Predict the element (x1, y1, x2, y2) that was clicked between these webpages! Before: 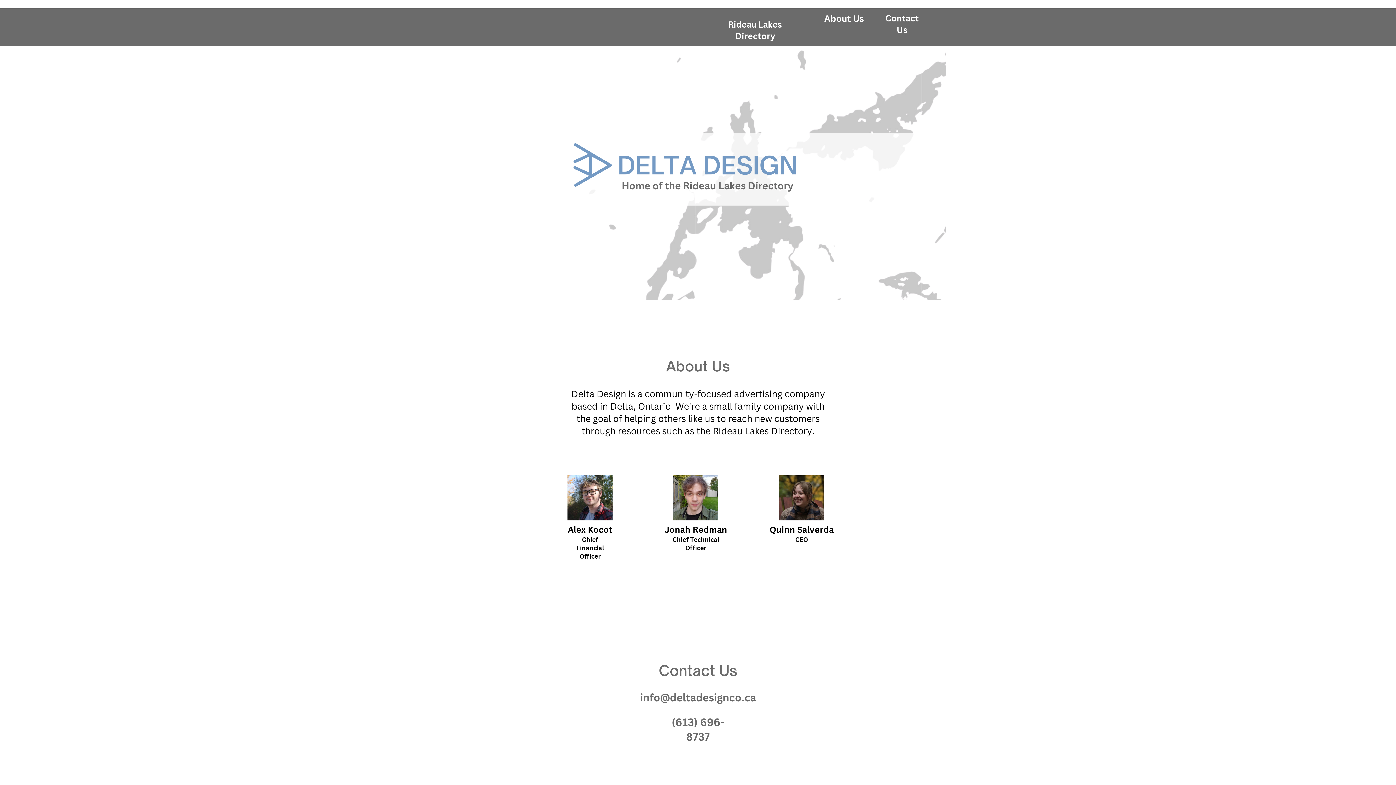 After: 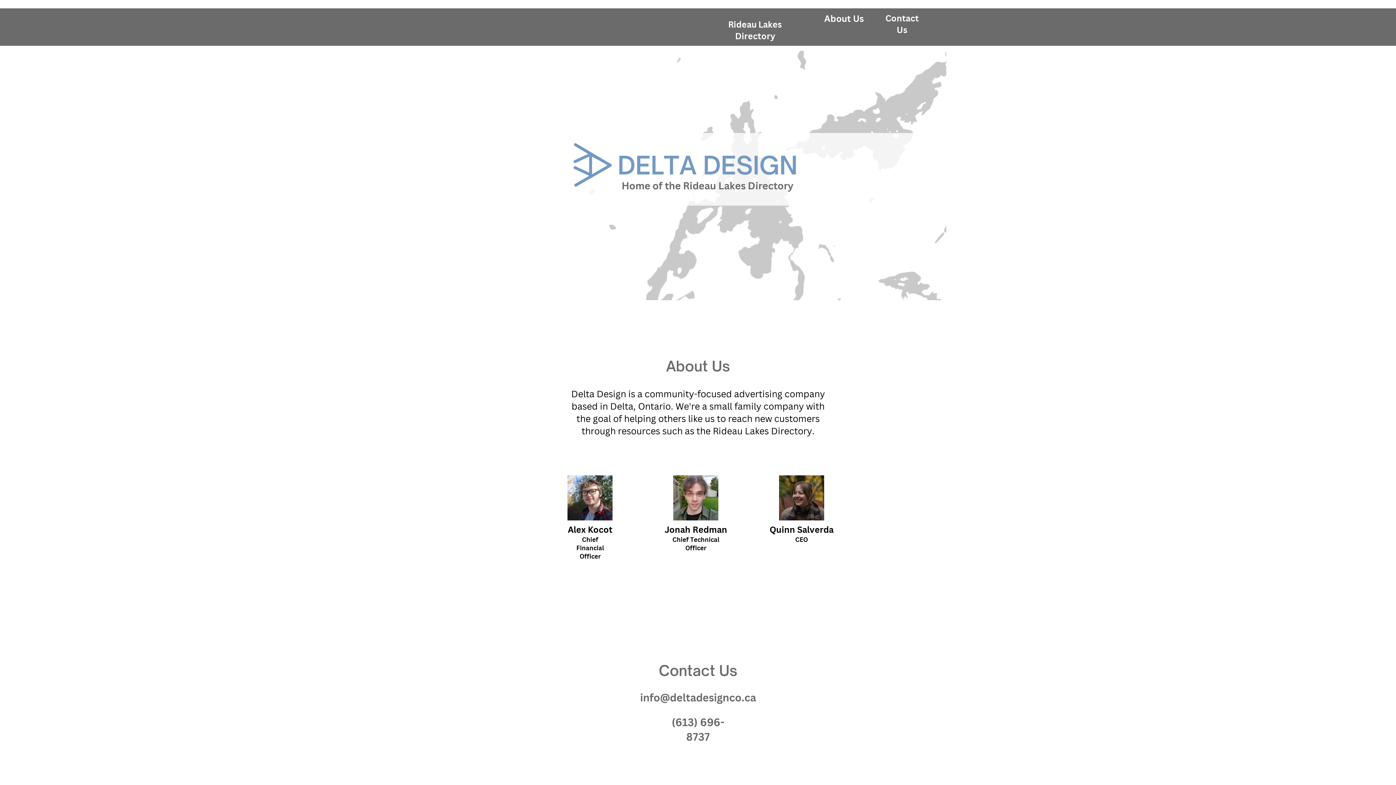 Action: bbox: (885, 12, 919, 35) label: Contact Us